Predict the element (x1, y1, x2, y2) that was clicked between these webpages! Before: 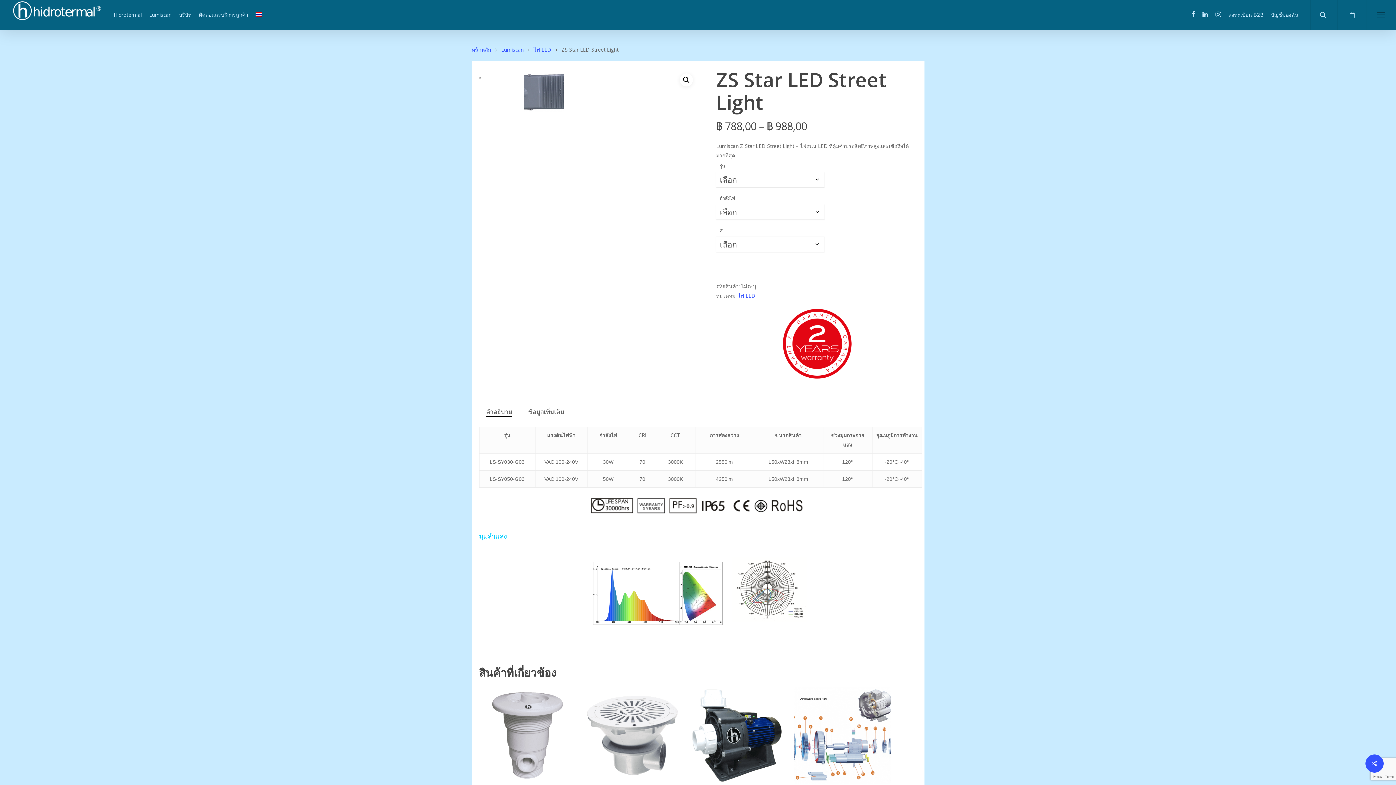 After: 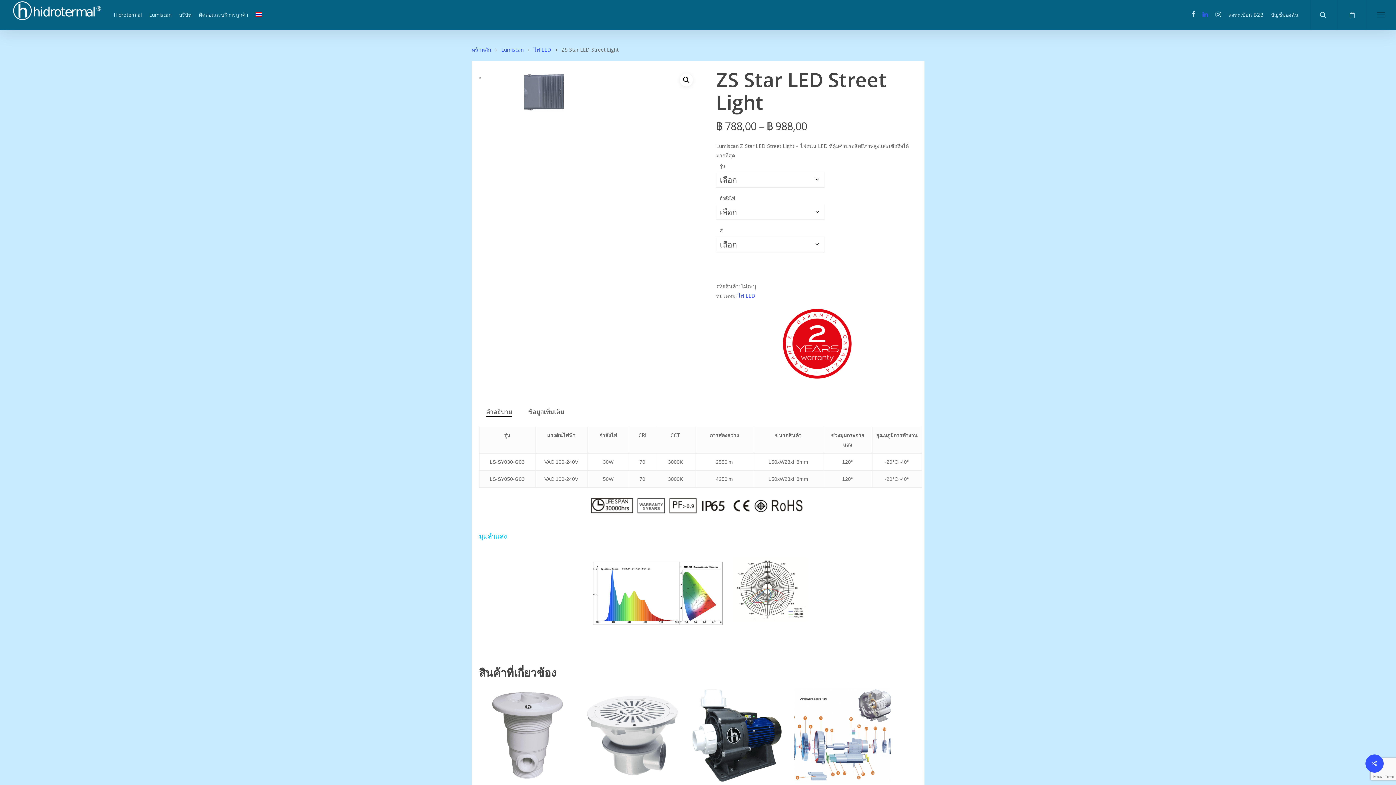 Action: bbox: (1198, 10, 1212, 18)